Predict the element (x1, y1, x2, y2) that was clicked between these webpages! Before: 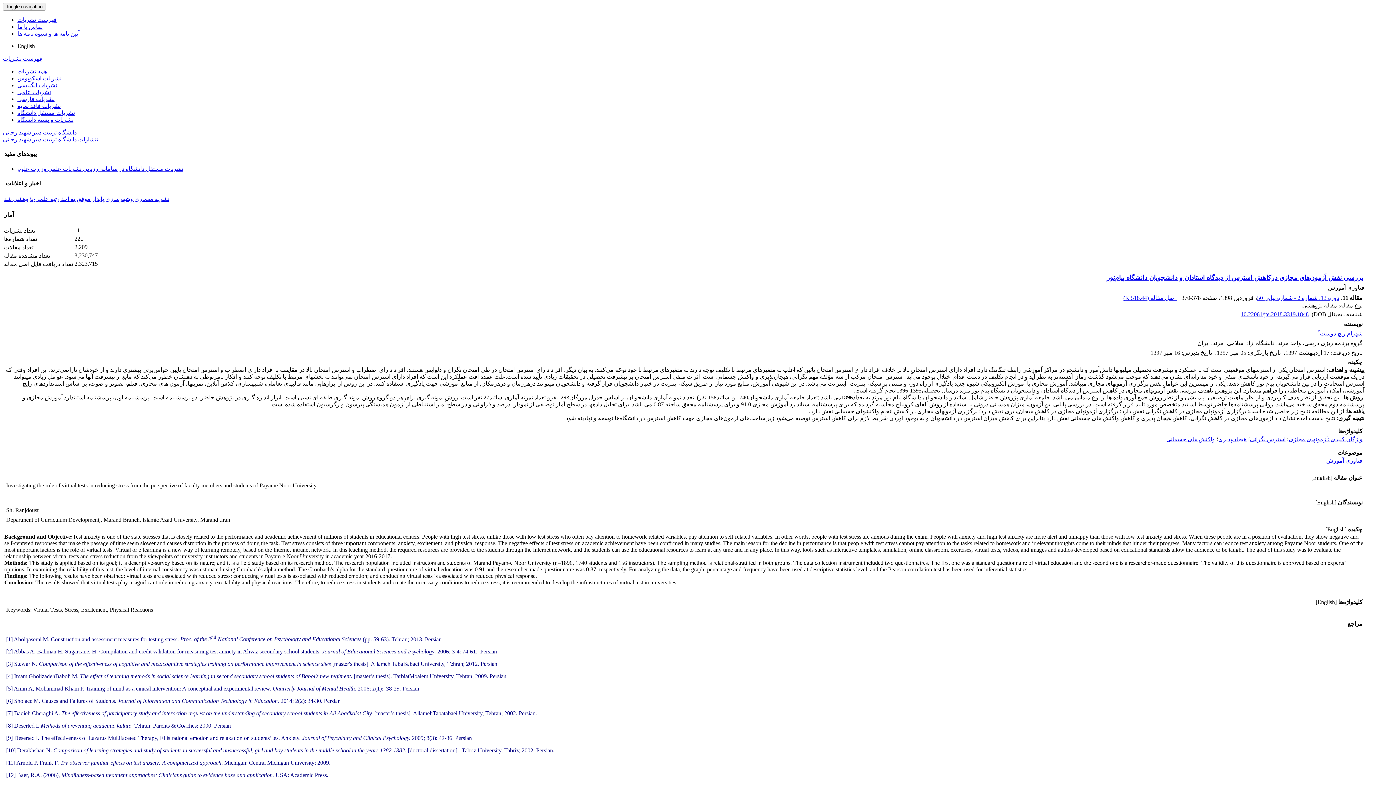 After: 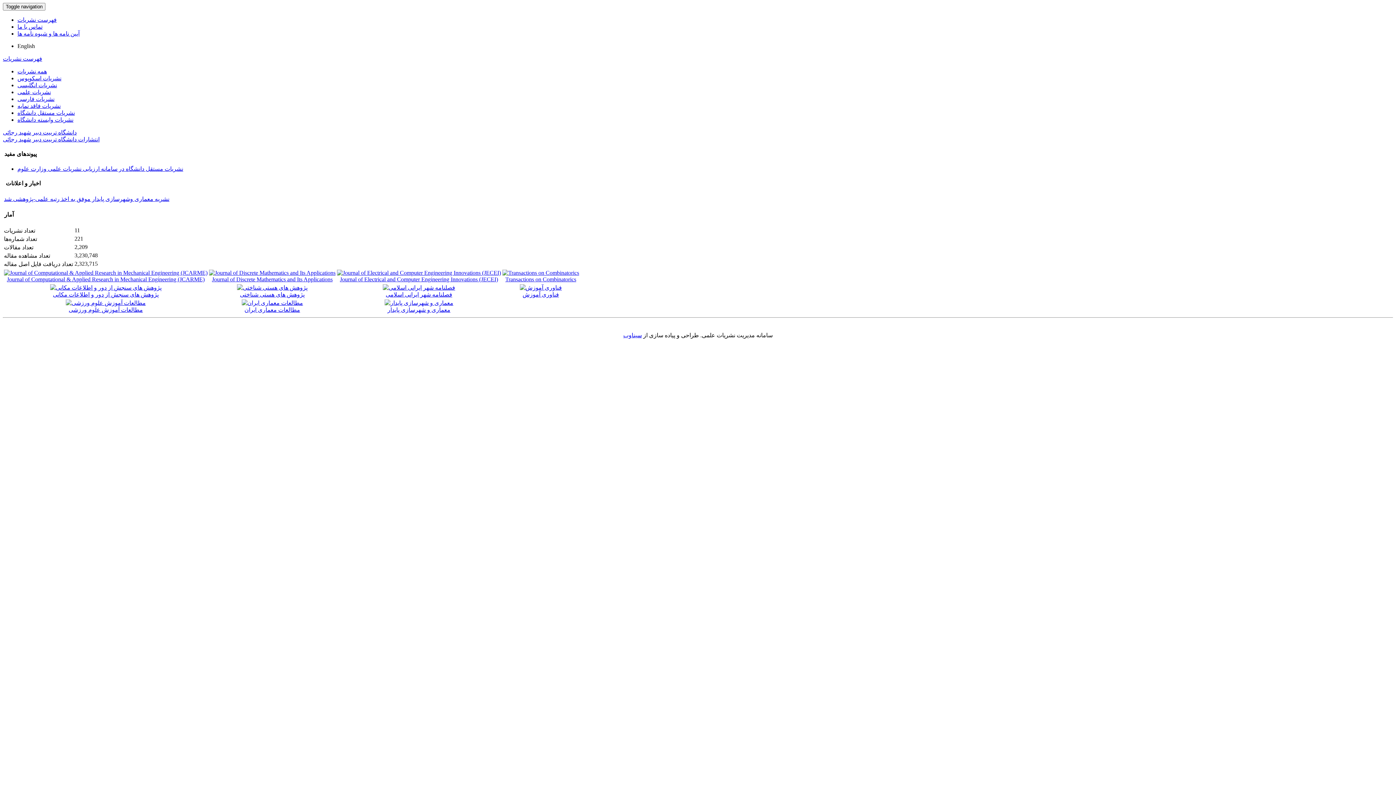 Action: bbox: (2, 55, 42, 61) label: فهرست نشریات